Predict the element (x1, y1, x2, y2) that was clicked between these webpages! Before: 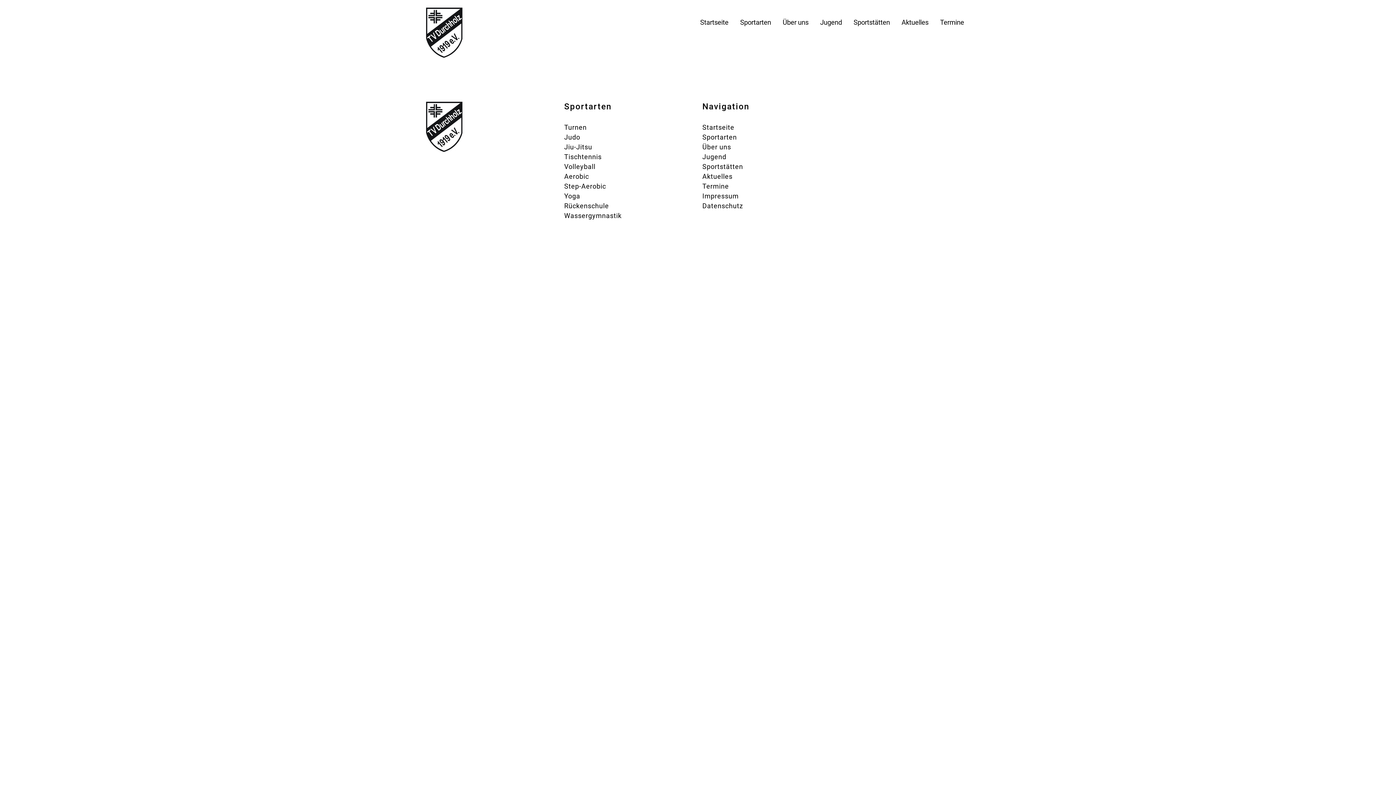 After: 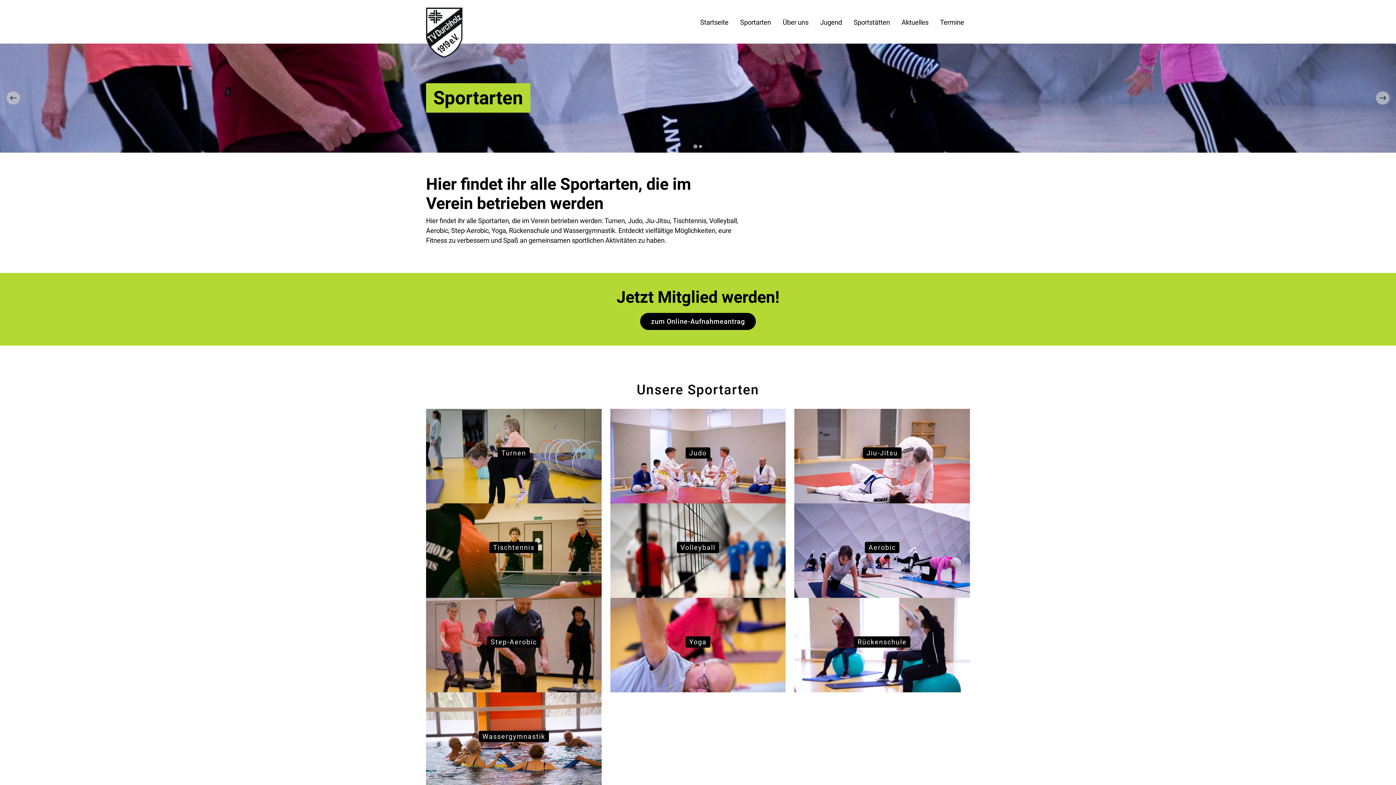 Action: label: Sportarten bbox: (702, 132, 737, 142)